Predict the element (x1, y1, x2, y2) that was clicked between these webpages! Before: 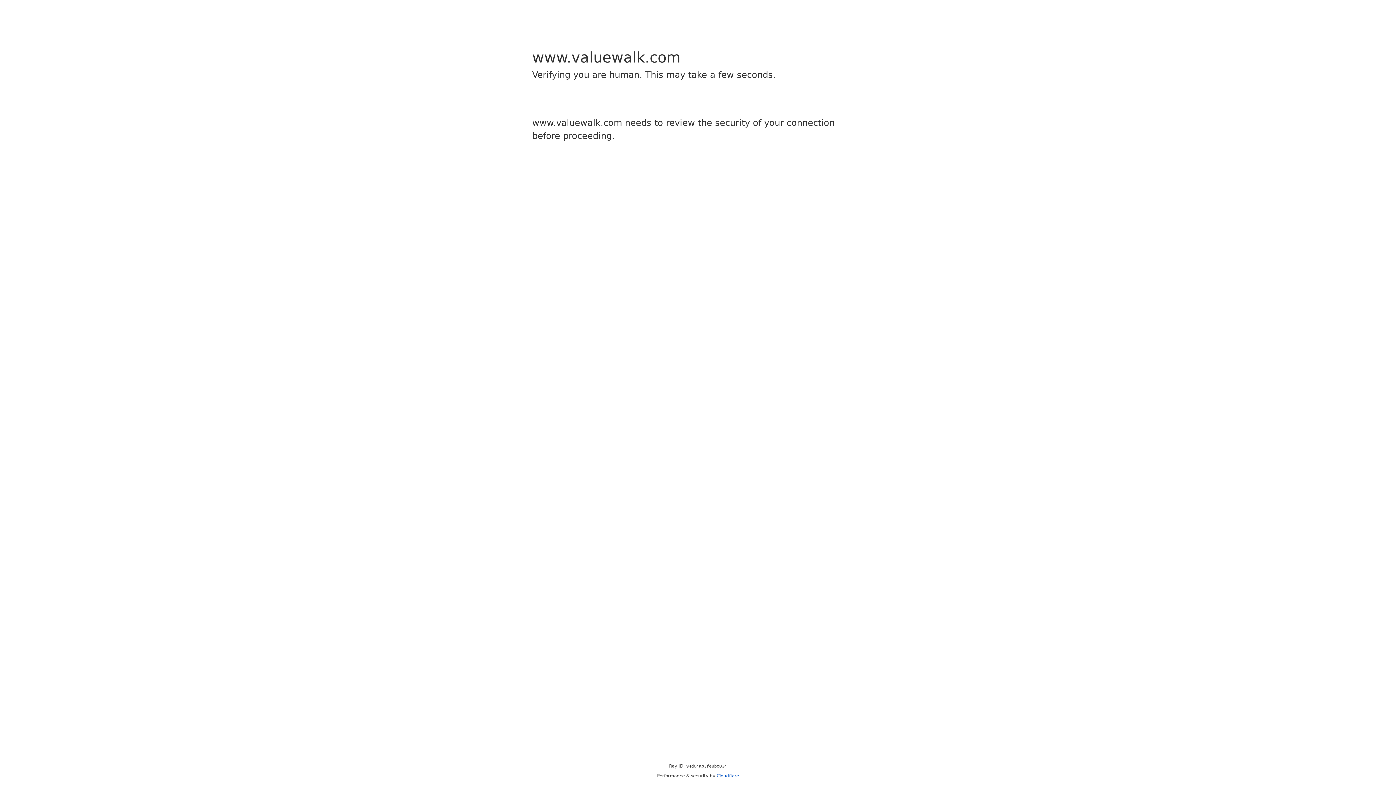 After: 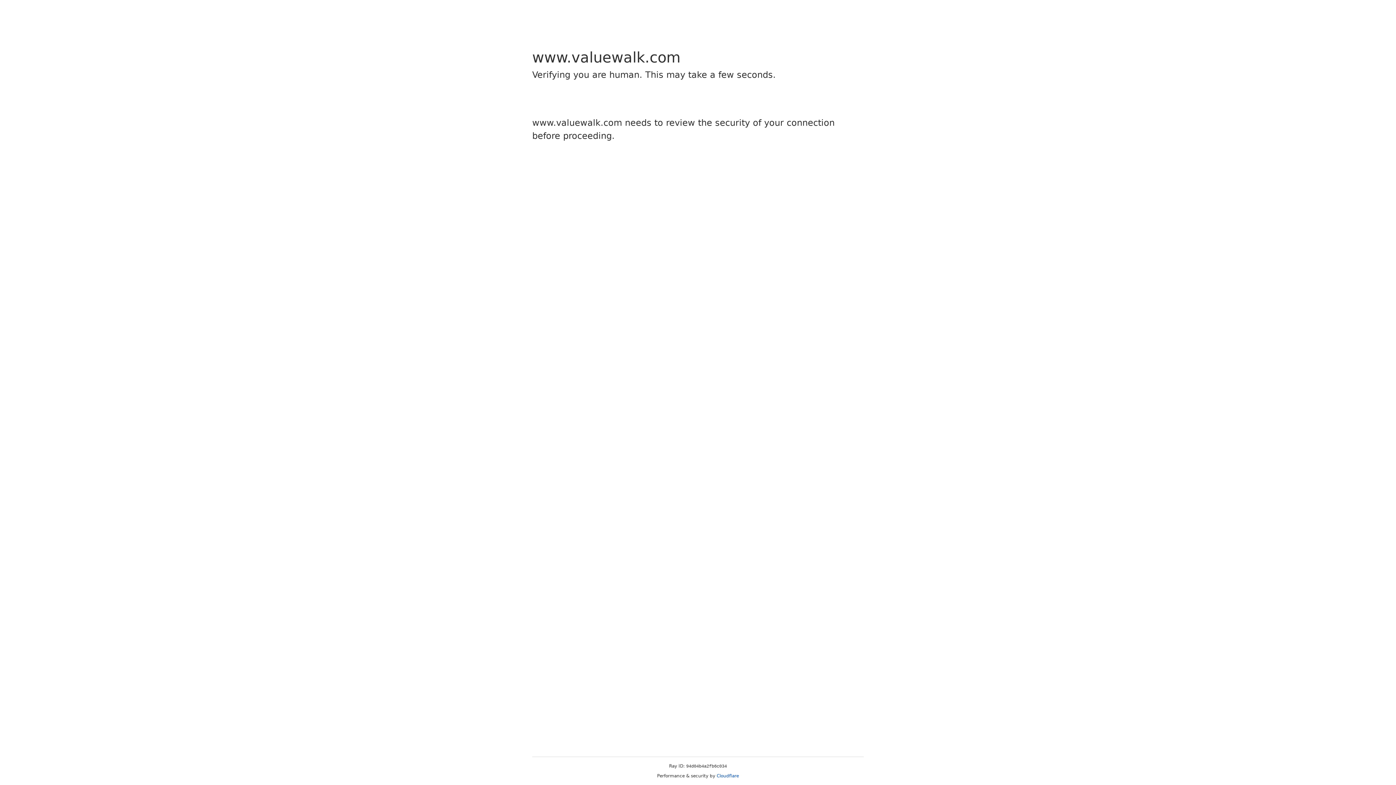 Action: label: Cloudflare bbox: (716, 773, 739, 778)